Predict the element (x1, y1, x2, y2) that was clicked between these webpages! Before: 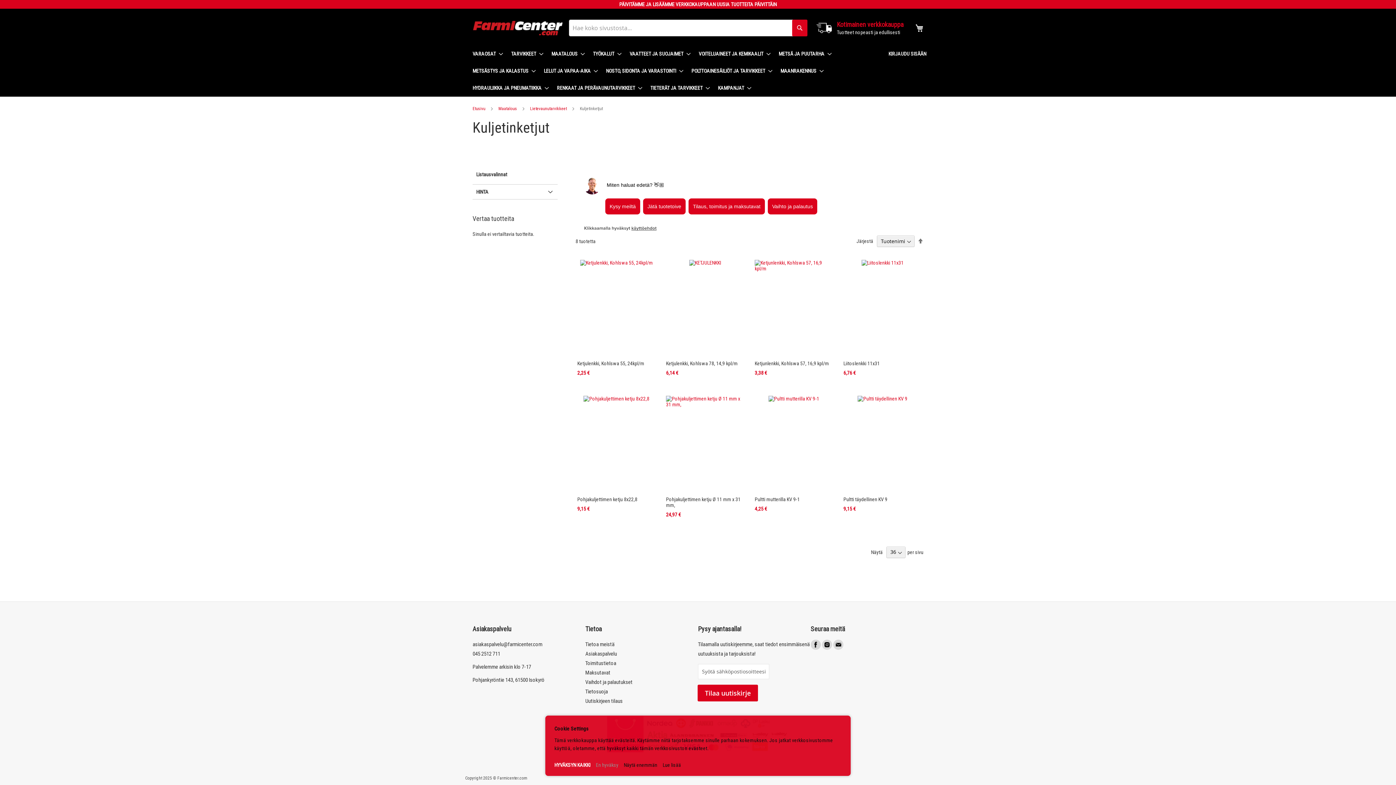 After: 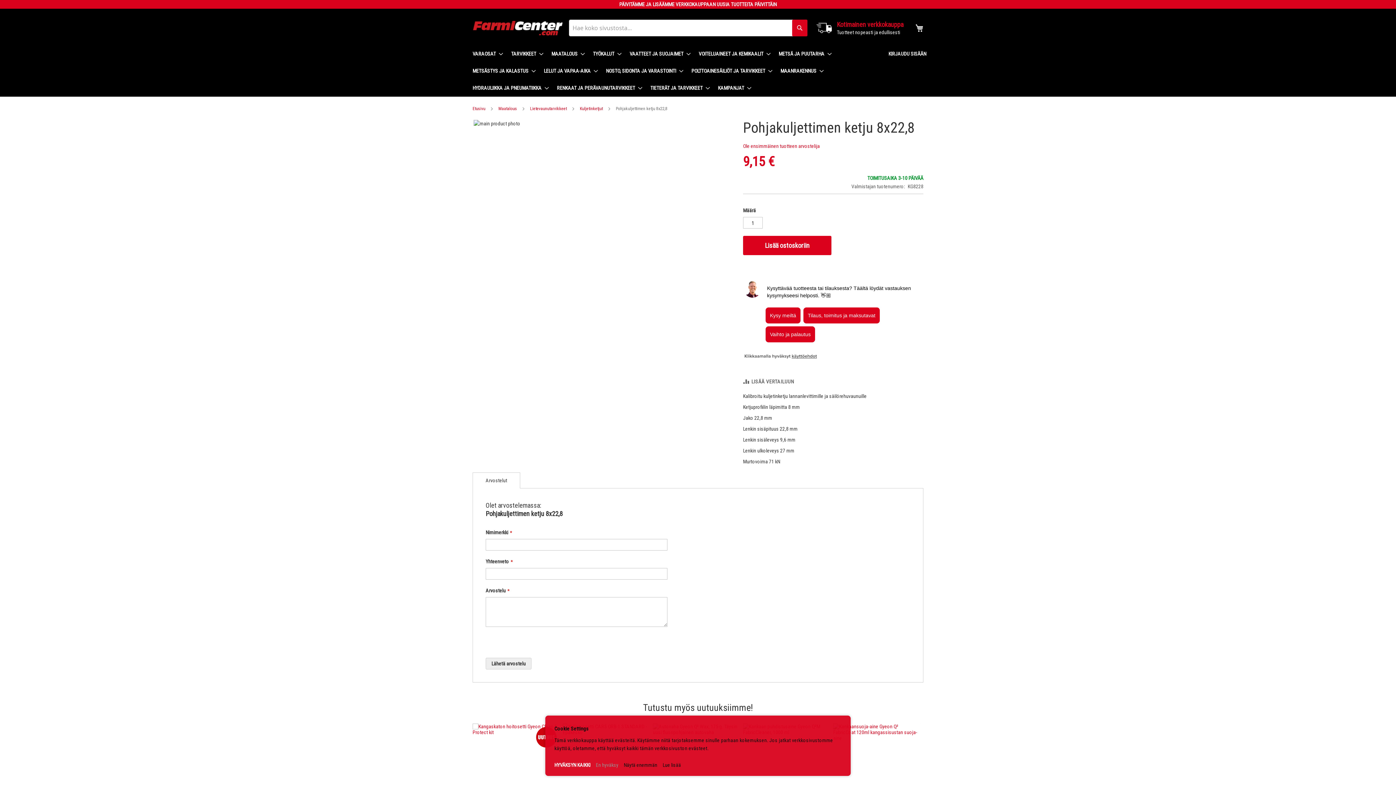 Action: bbox: (577, 496, 637, 502) label: Pohjakuljettimen ketju 8x22,8